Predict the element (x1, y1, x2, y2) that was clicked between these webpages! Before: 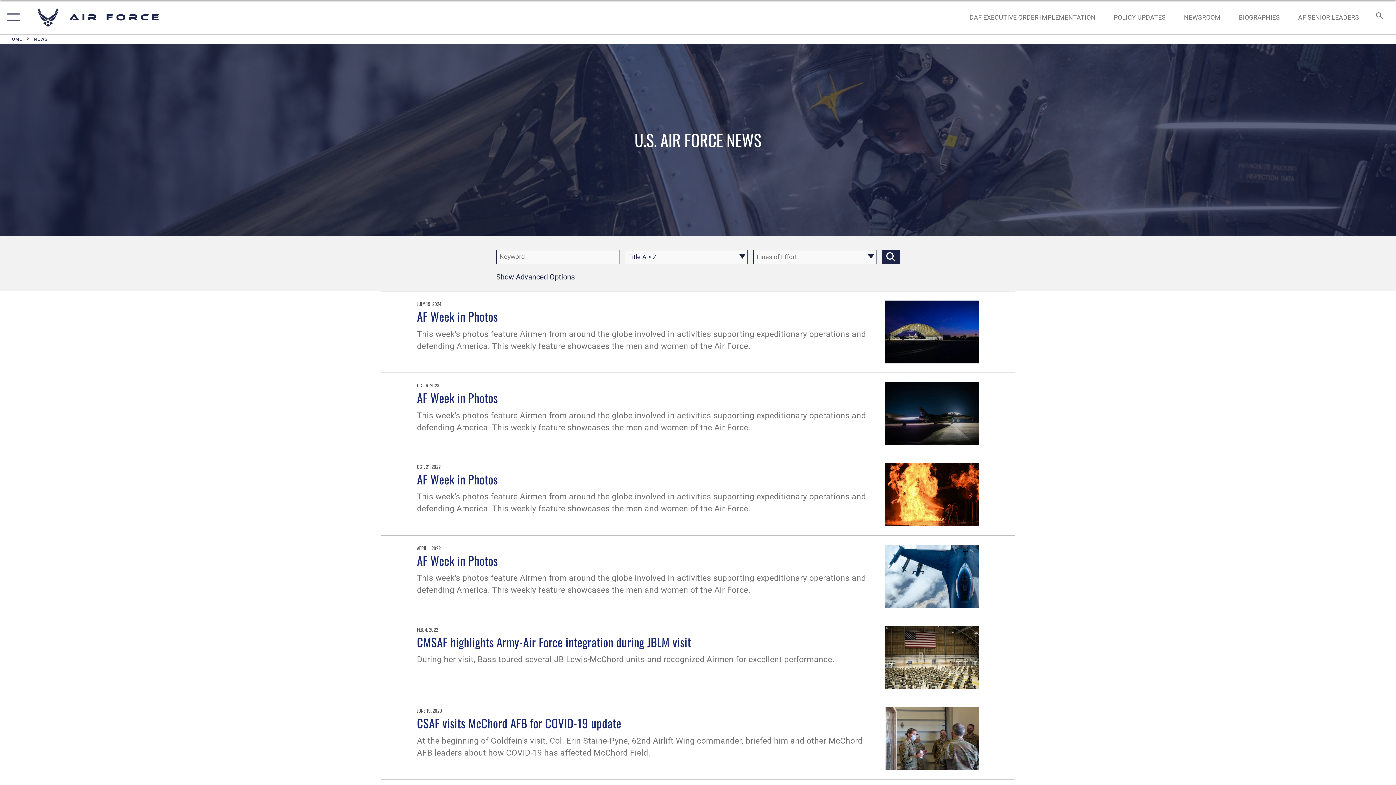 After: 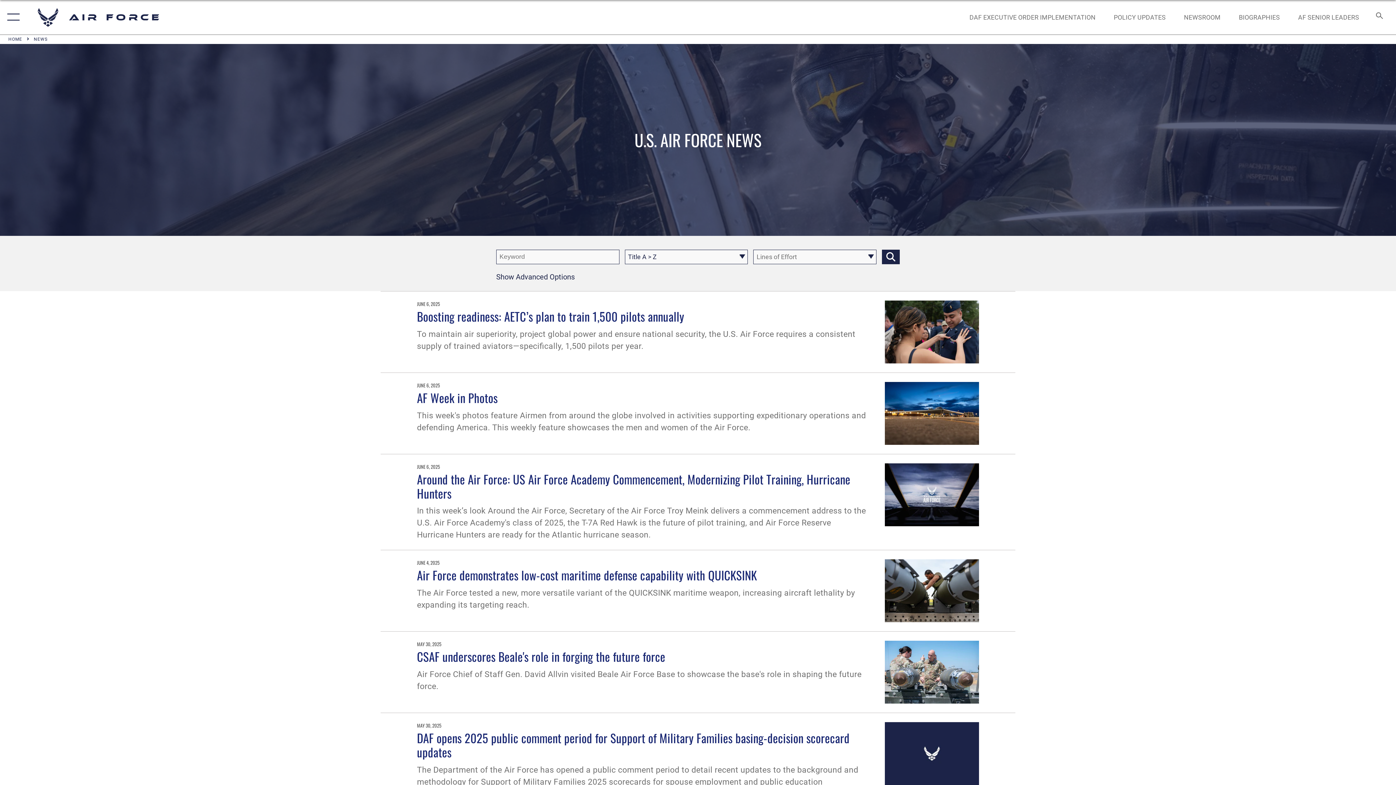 Action: label: NEWSROOM bbox: (1177, 5, 1227, 28)